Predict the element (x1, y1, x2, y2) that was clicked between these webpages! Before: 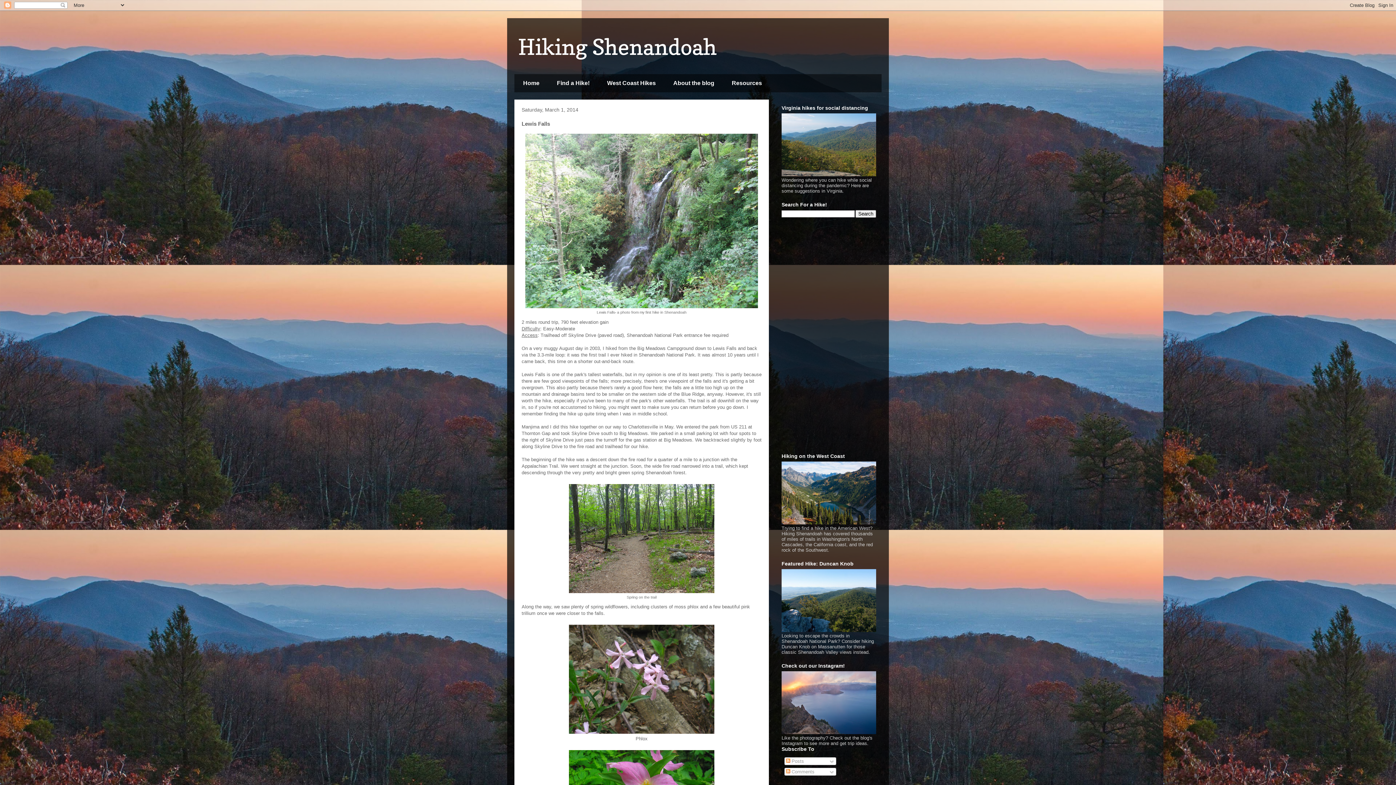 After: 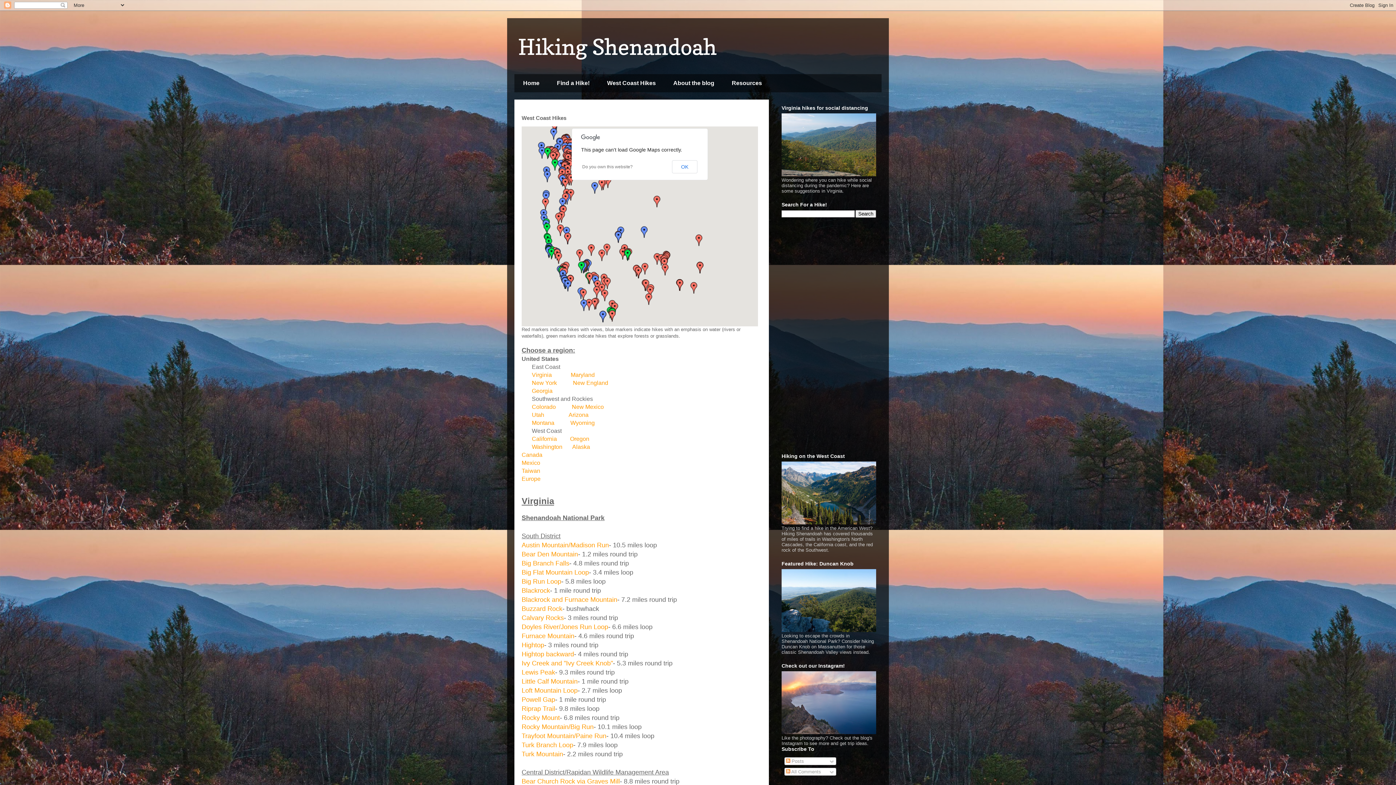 Action: bbox: (781, 520, 876, 525)